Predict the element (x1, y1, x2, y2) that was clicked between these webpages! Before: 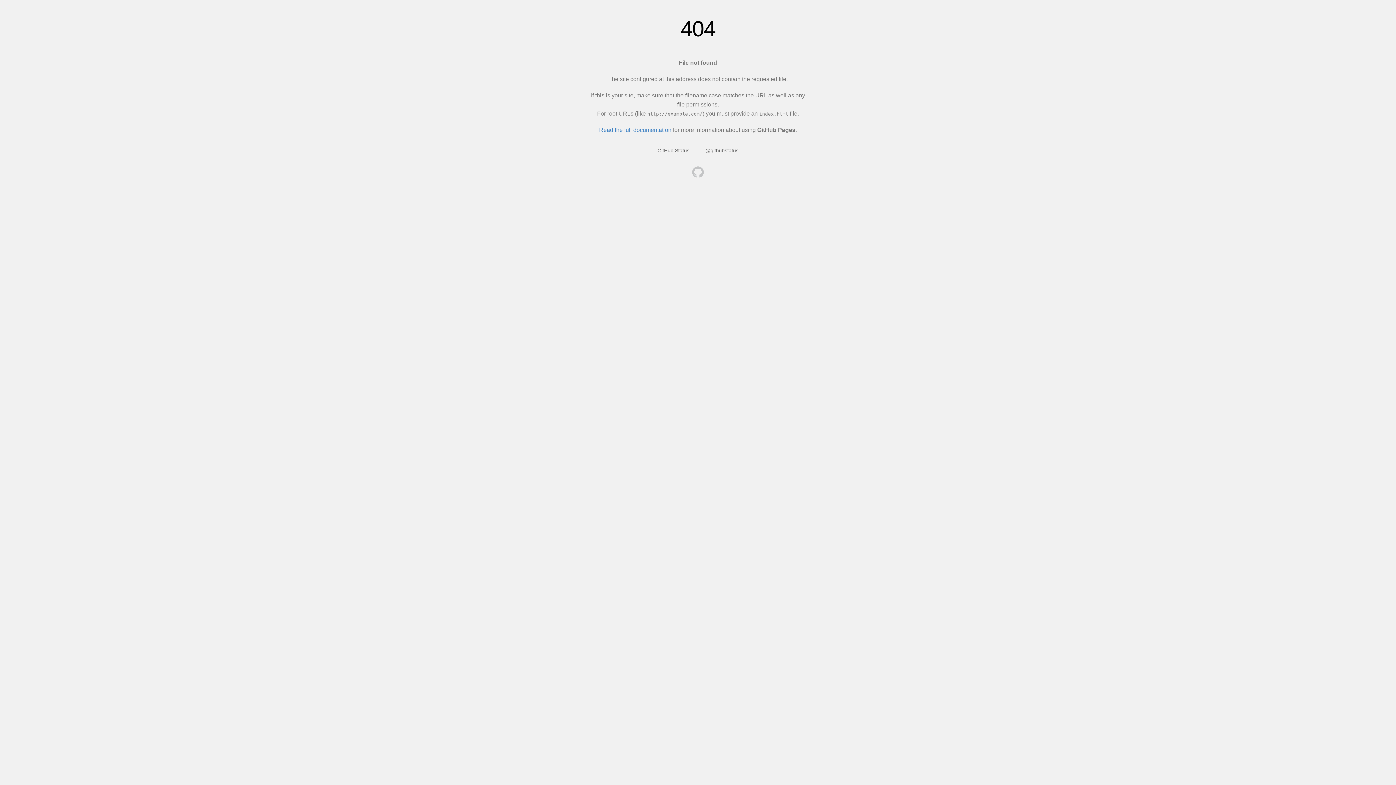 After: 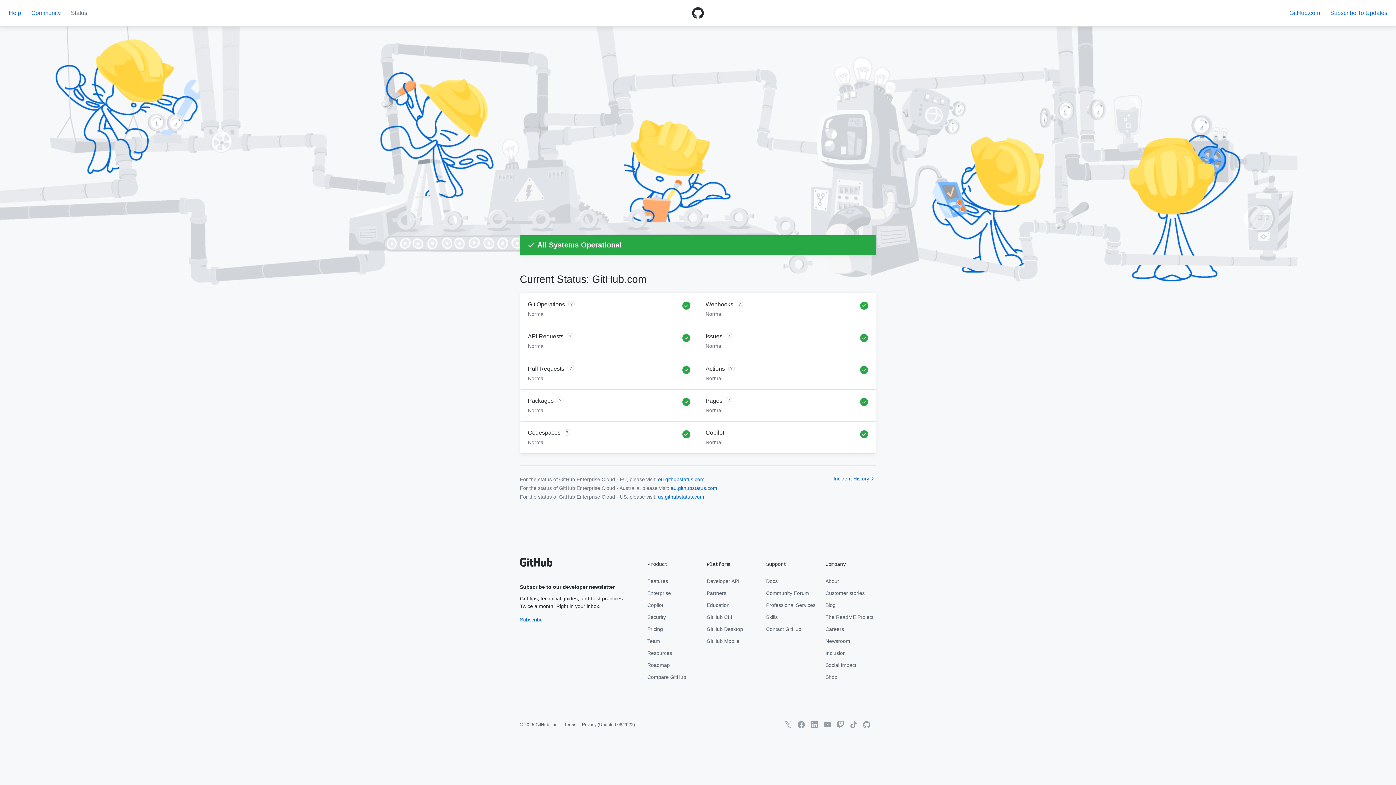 Action: bbox: (657, 147, 689, 153) label: GitHub Status